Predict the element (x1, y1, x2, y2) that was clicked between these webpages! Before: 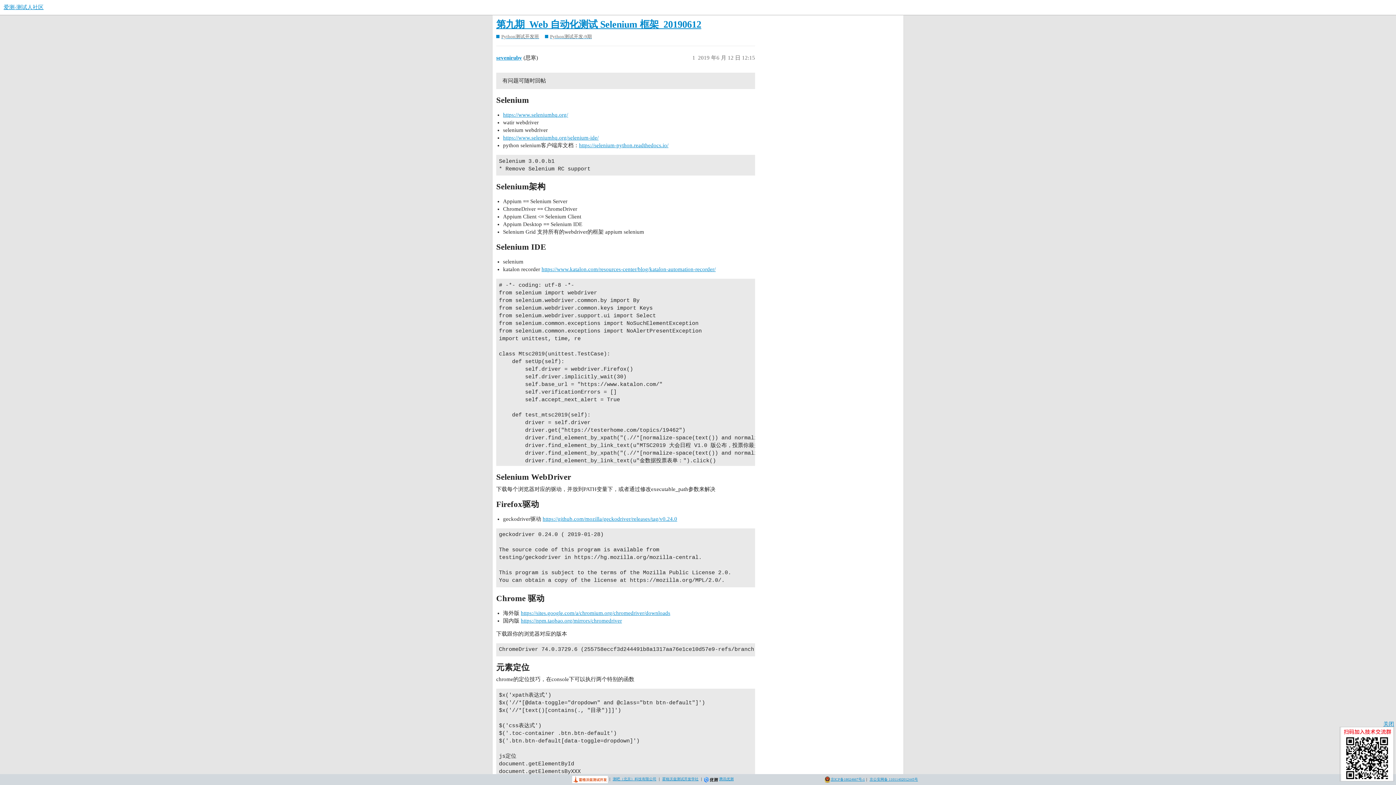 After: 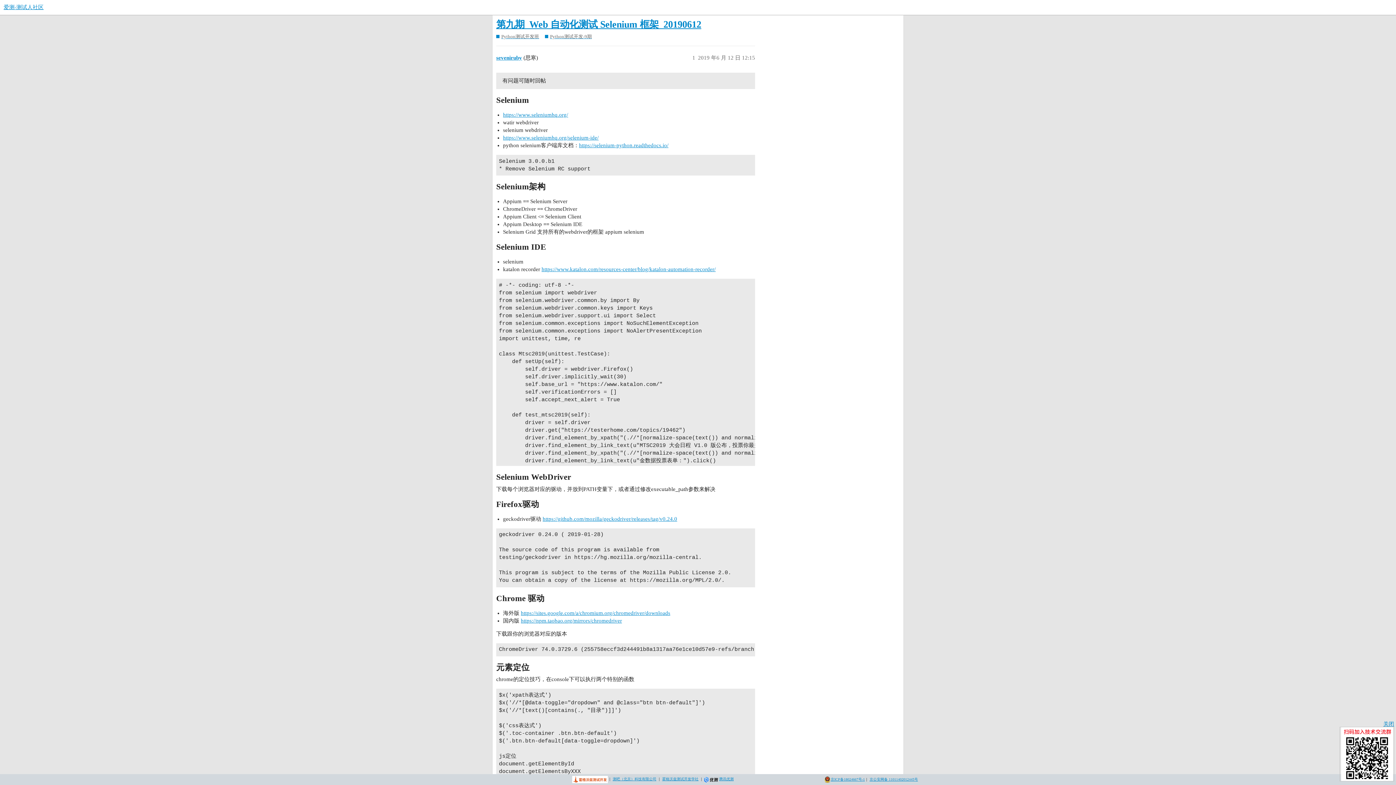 Action: bbox: (830, 777, 865, 782) label: 京ICP备18024667号-1